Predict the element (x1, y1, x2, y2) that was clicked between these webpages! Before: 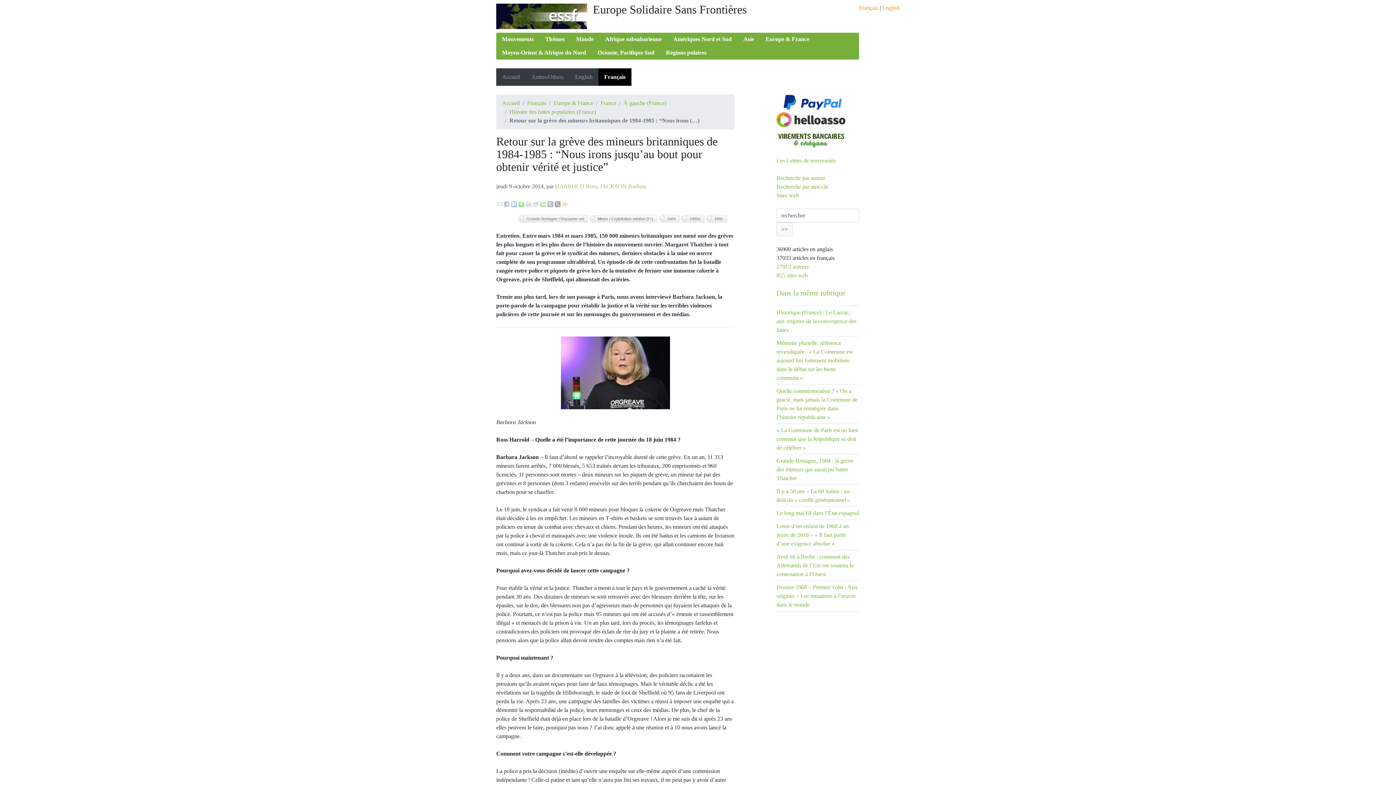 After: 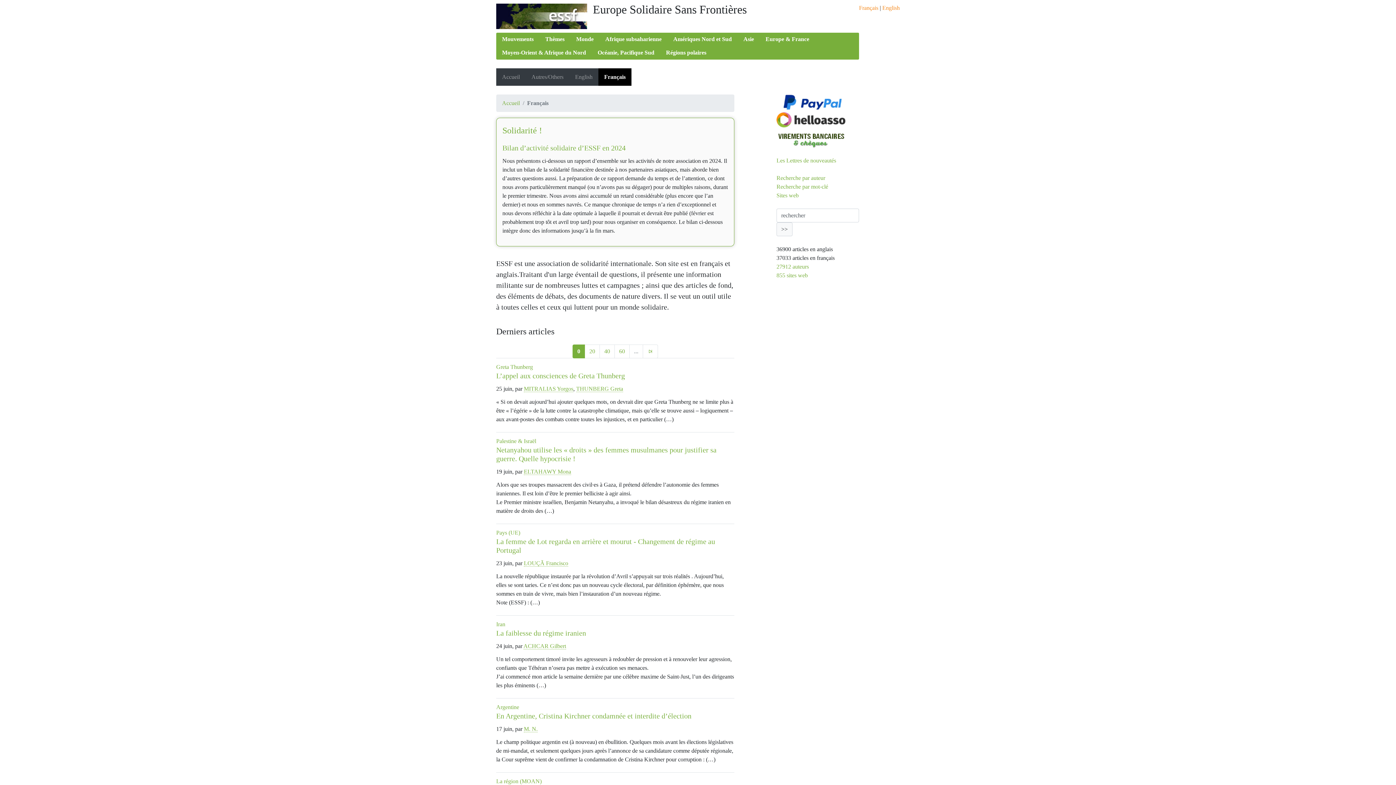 Action: label: Accueil bbox: (502, 99, 520, 106)